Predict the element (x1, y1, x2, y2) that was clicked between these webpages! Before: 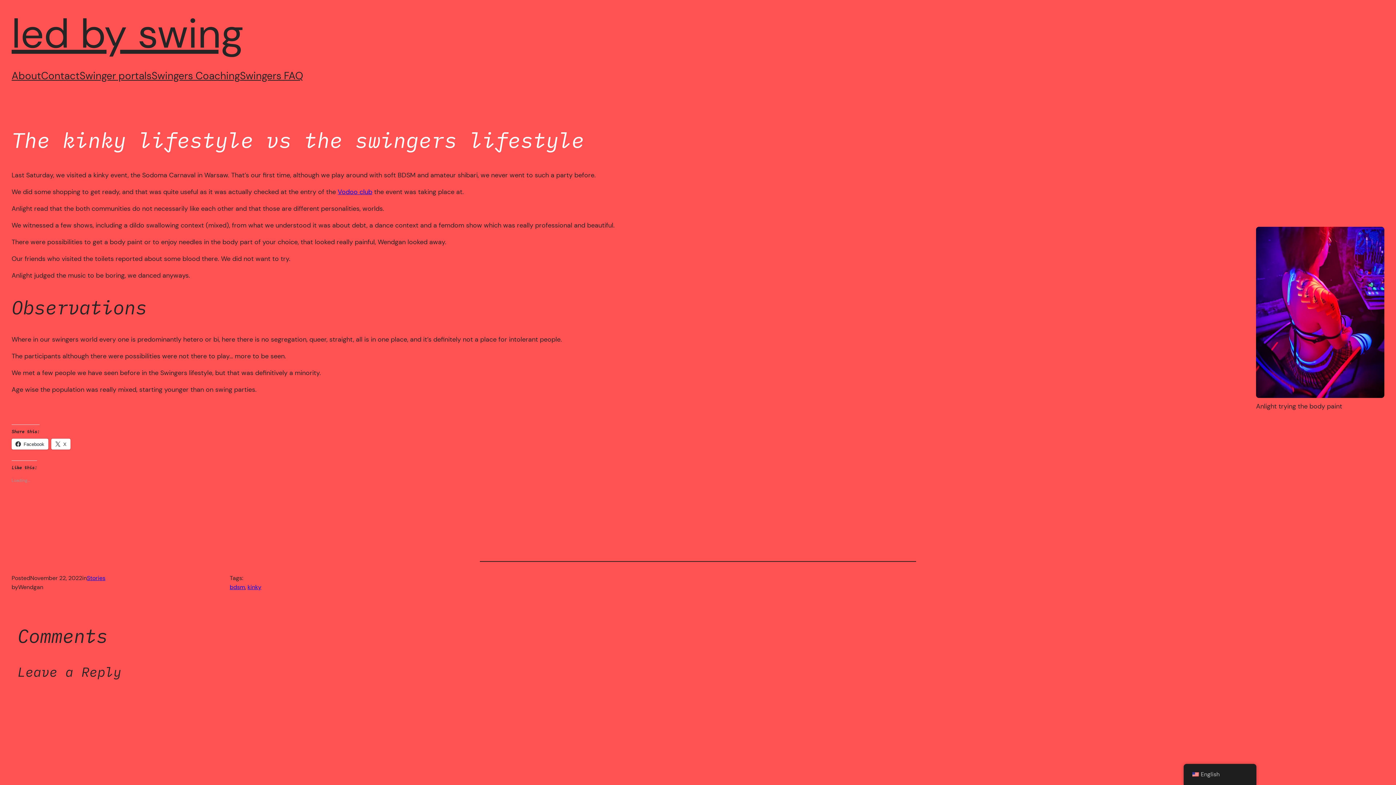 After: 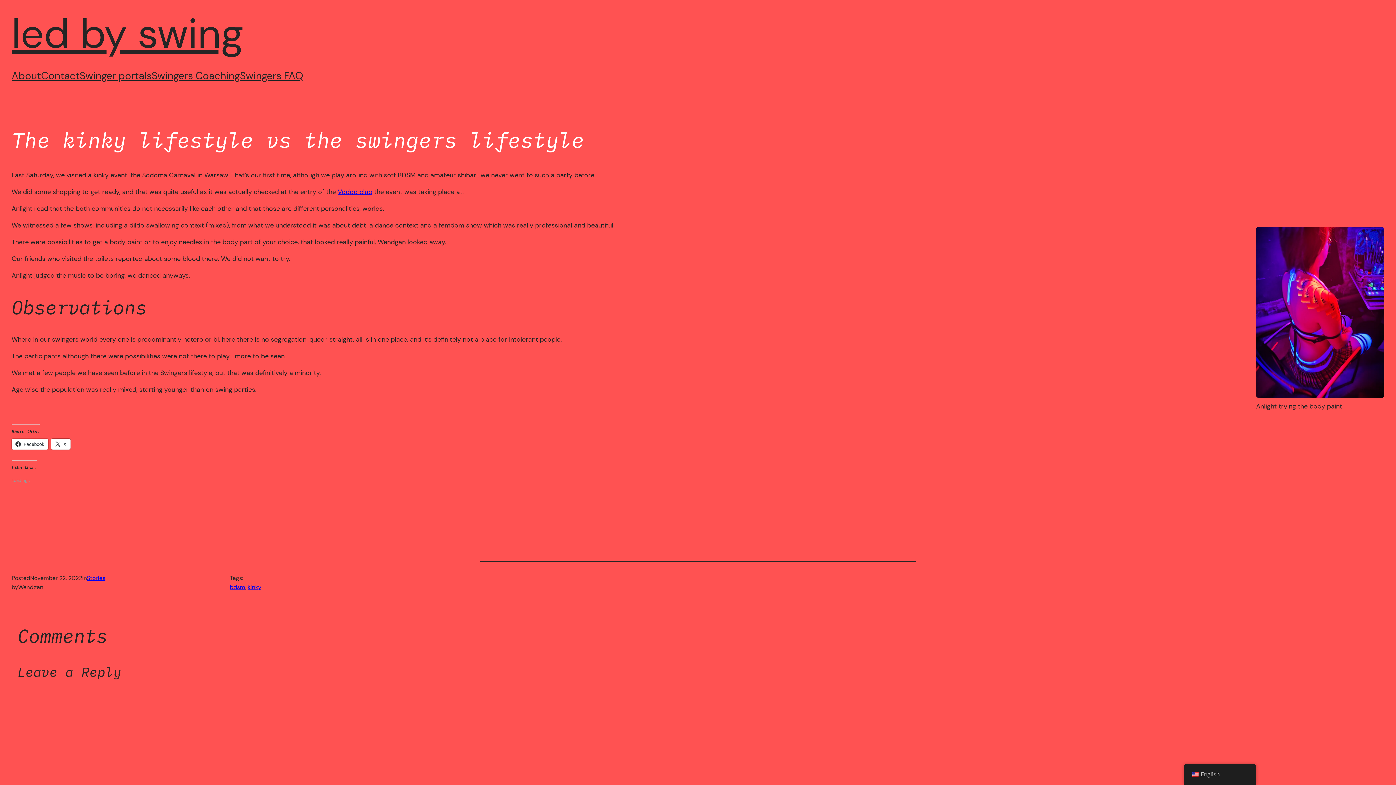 Action: label: X bbox: (51, 438, 70, 449)